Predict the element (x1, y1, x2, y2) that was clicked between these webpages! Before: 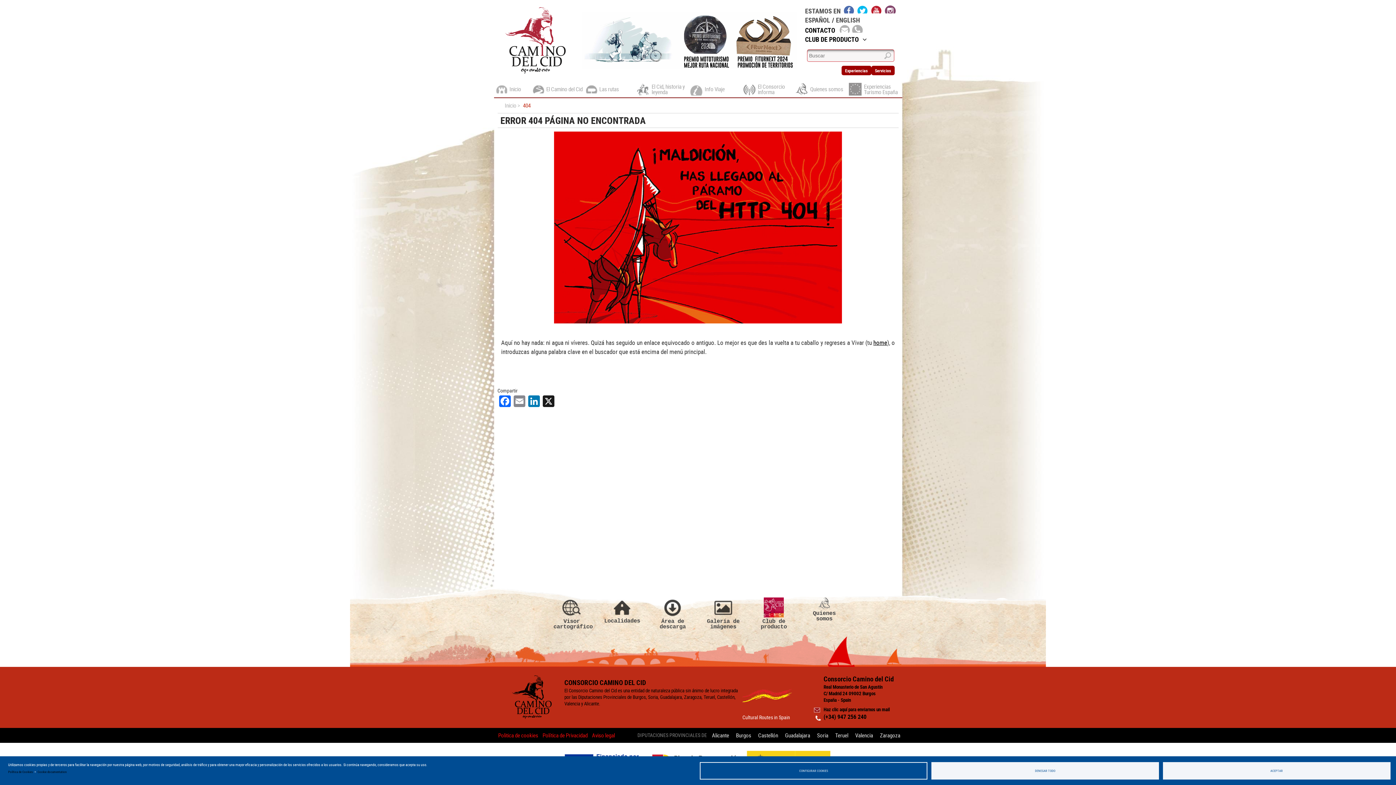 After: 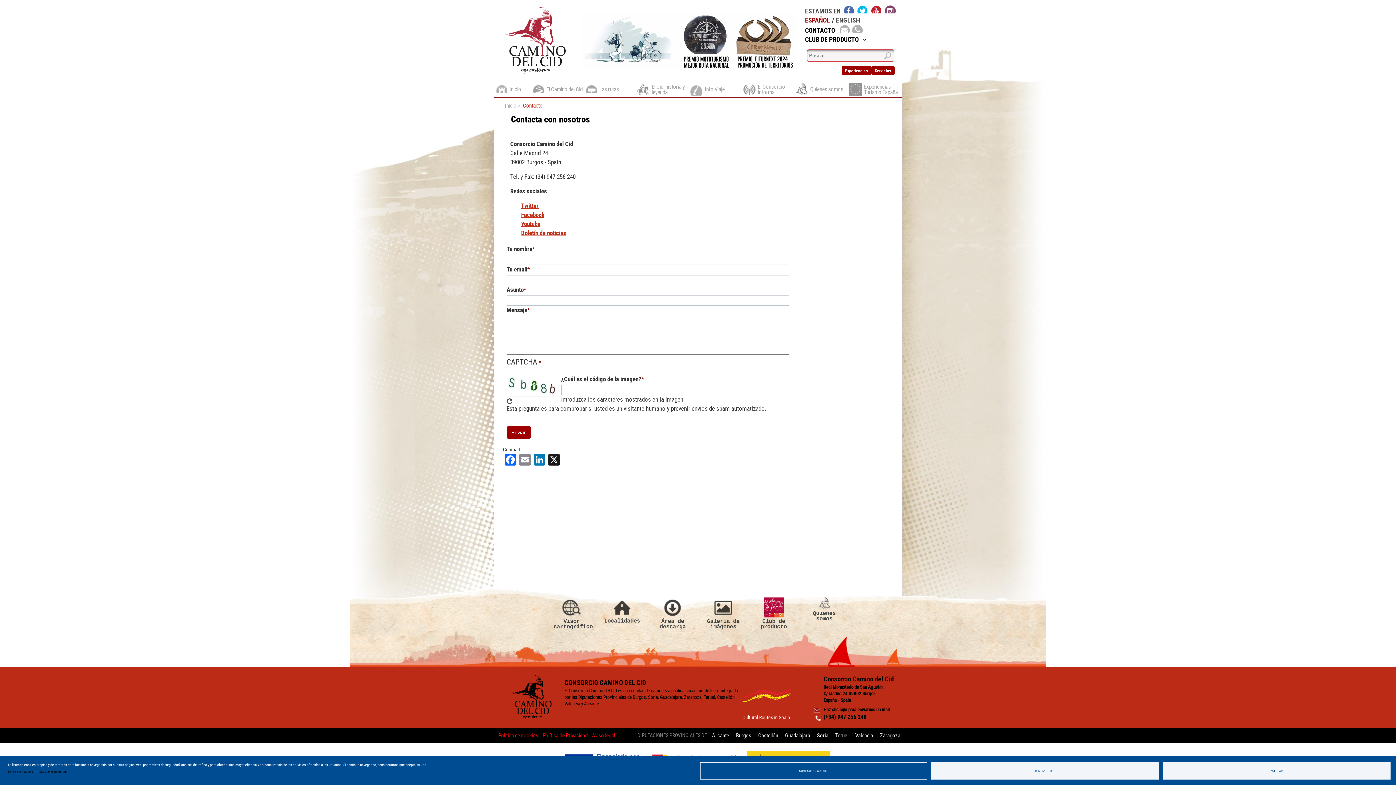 Action: bbox: (813, 705, 902, 713) label: Haz clic aquí para enviarnos un mail